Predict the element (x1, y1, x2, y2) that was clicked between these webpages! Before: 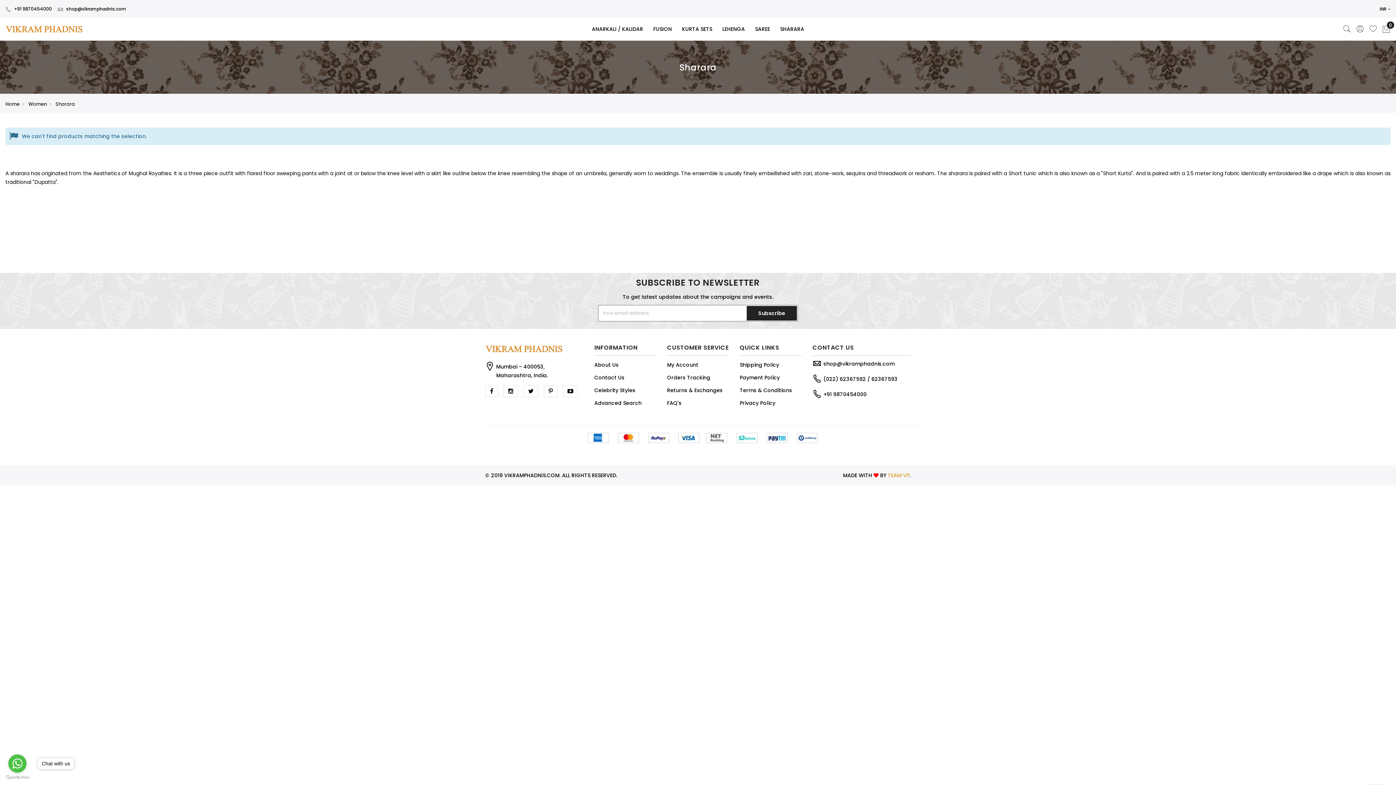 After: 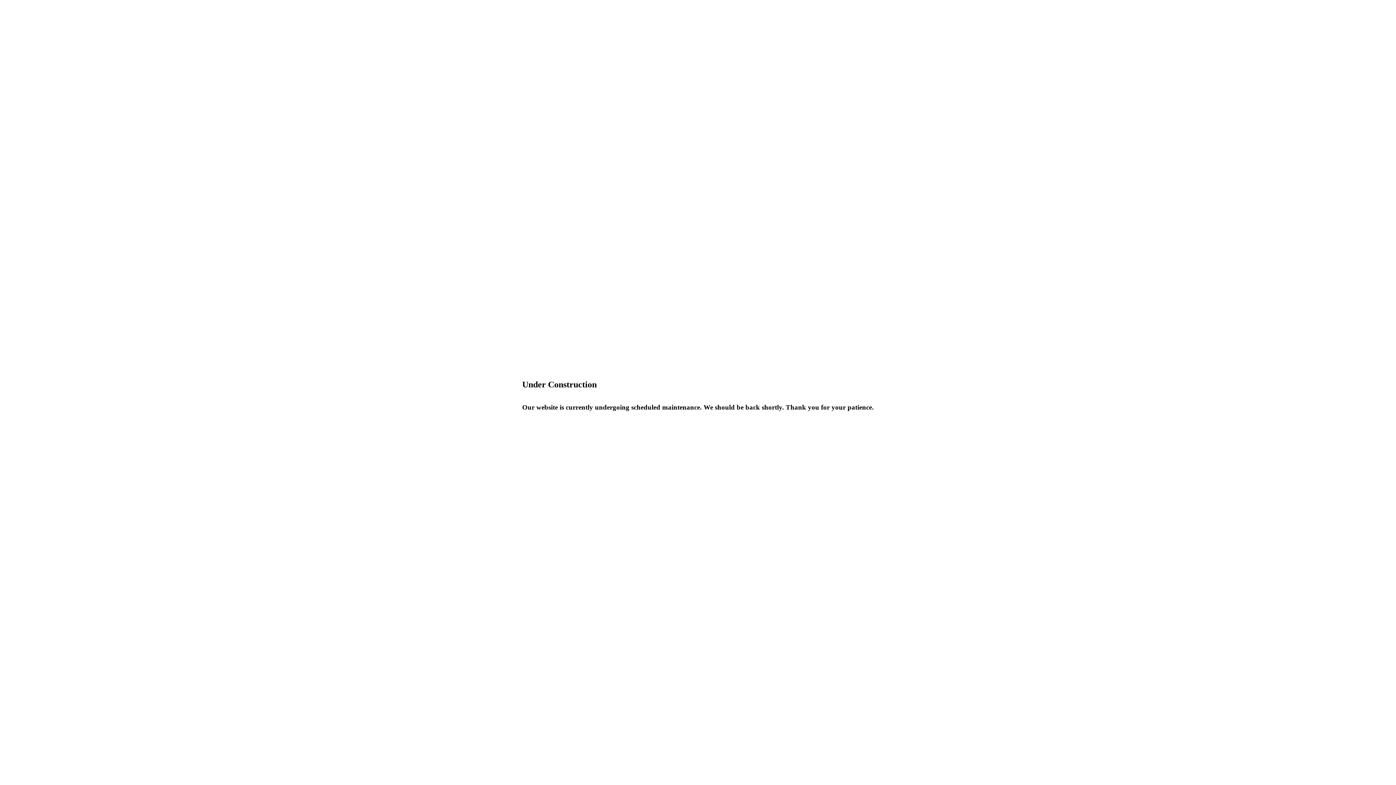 Action: label: Home bbox: (5, 100, 19, 107)